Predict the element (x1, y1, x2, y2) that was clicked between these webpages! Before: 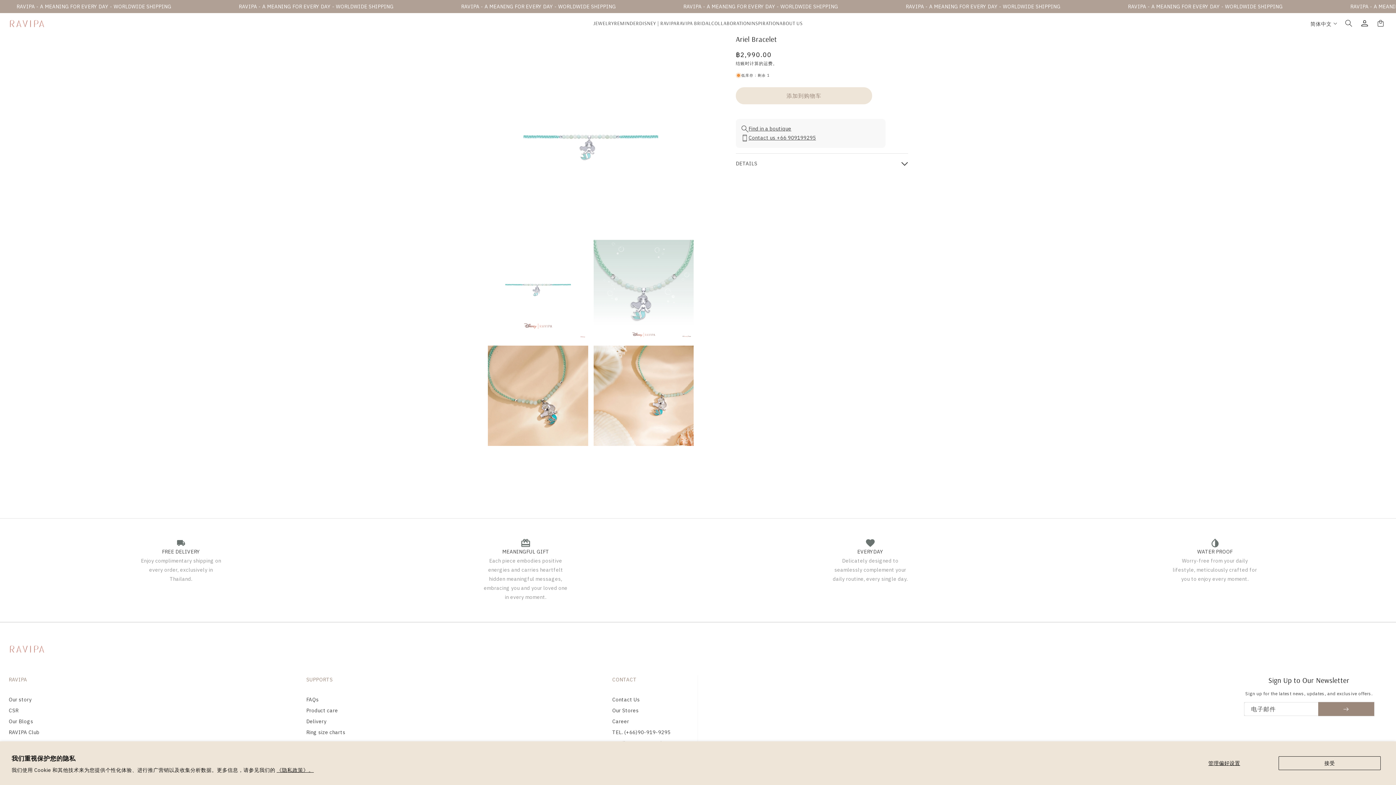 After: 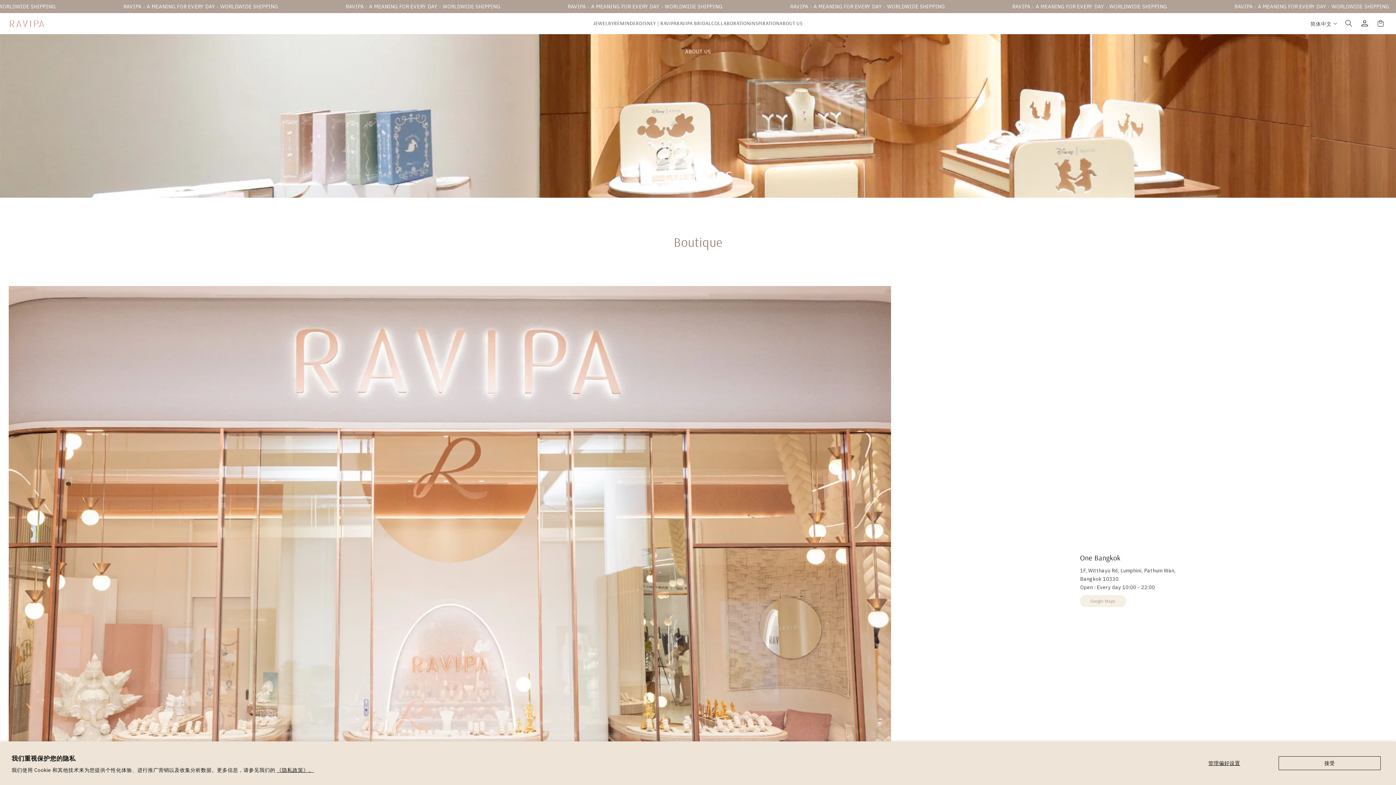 Action: bbox: (612, 707, 638, 714) label: Our Stores